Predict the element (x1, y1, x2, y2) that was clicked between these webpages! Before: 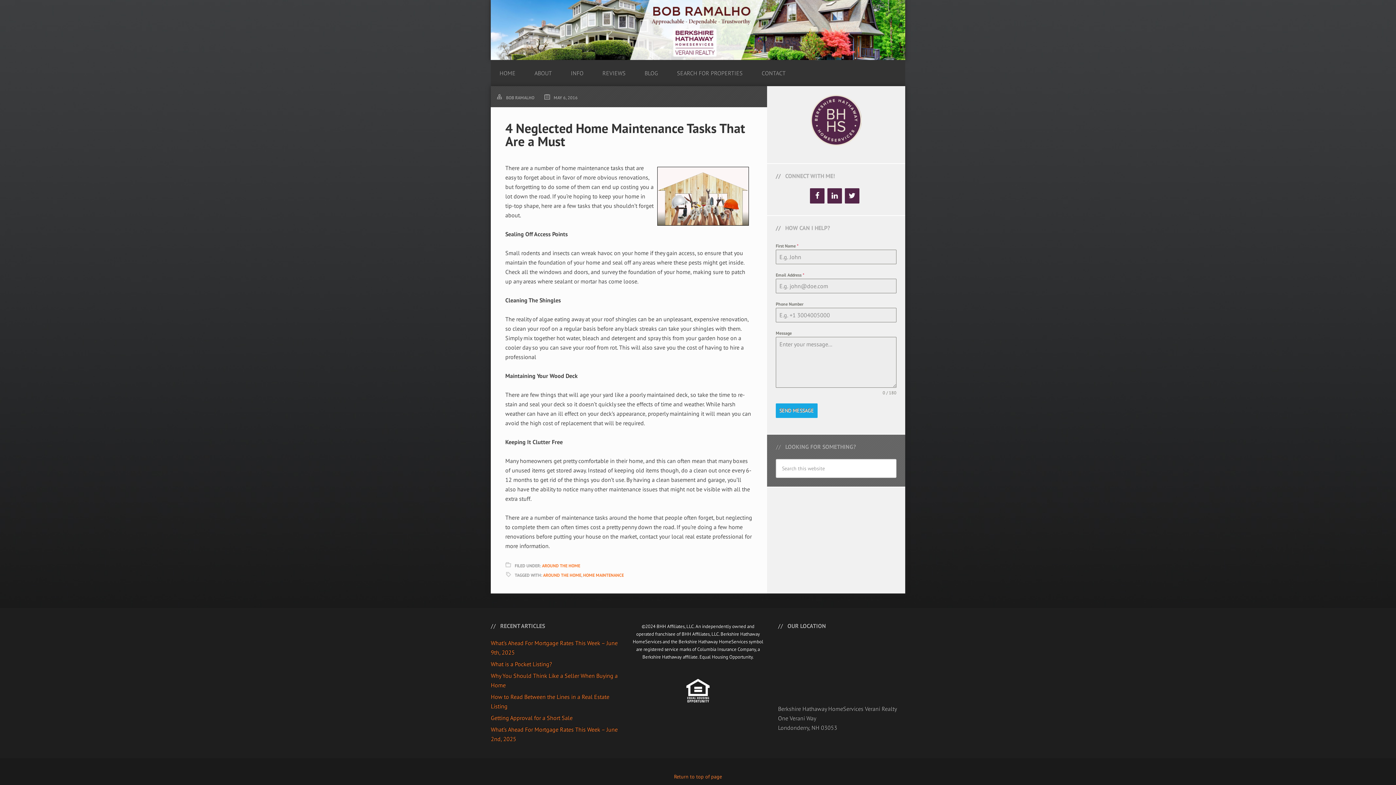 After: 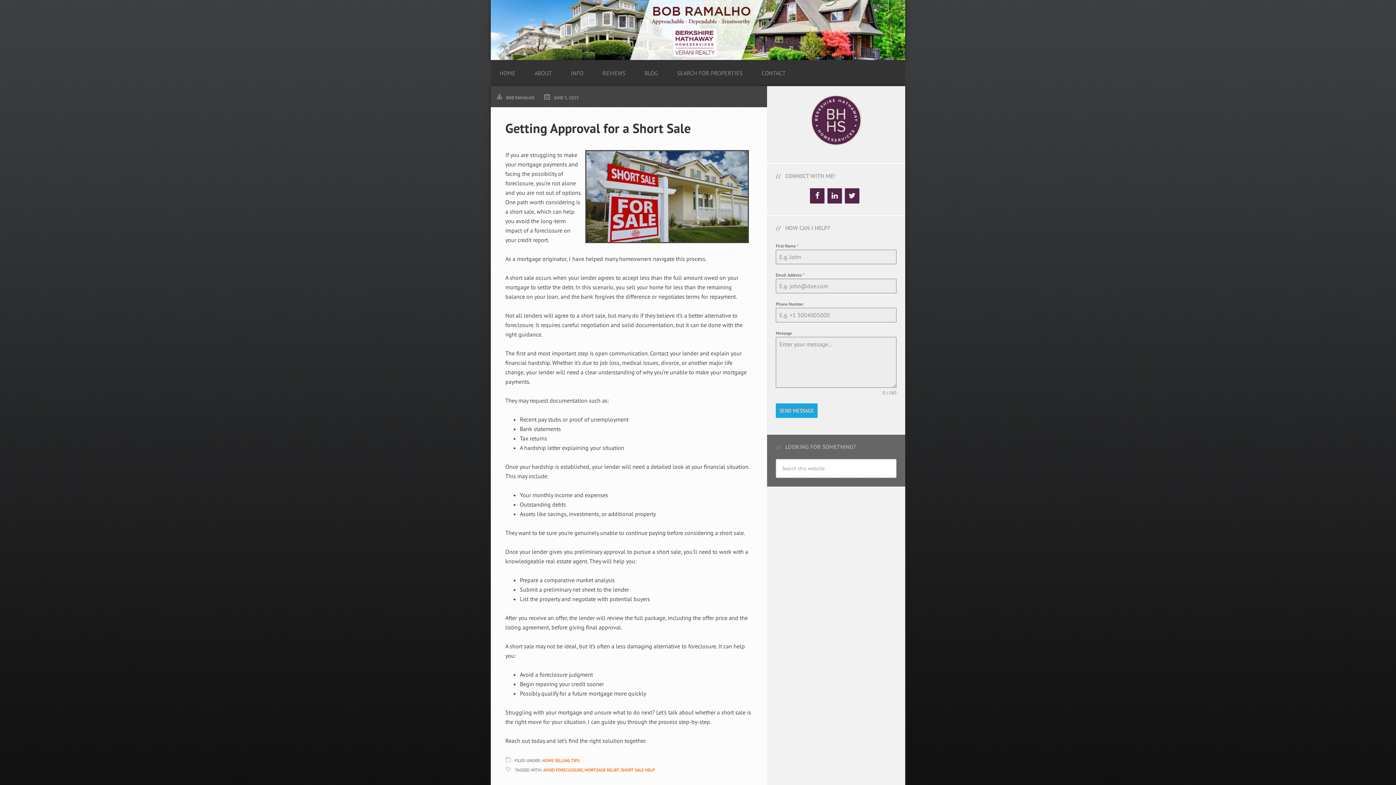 Action: bbox: (490, 714, 572, 721) label: Getting Approval for a Short Sale